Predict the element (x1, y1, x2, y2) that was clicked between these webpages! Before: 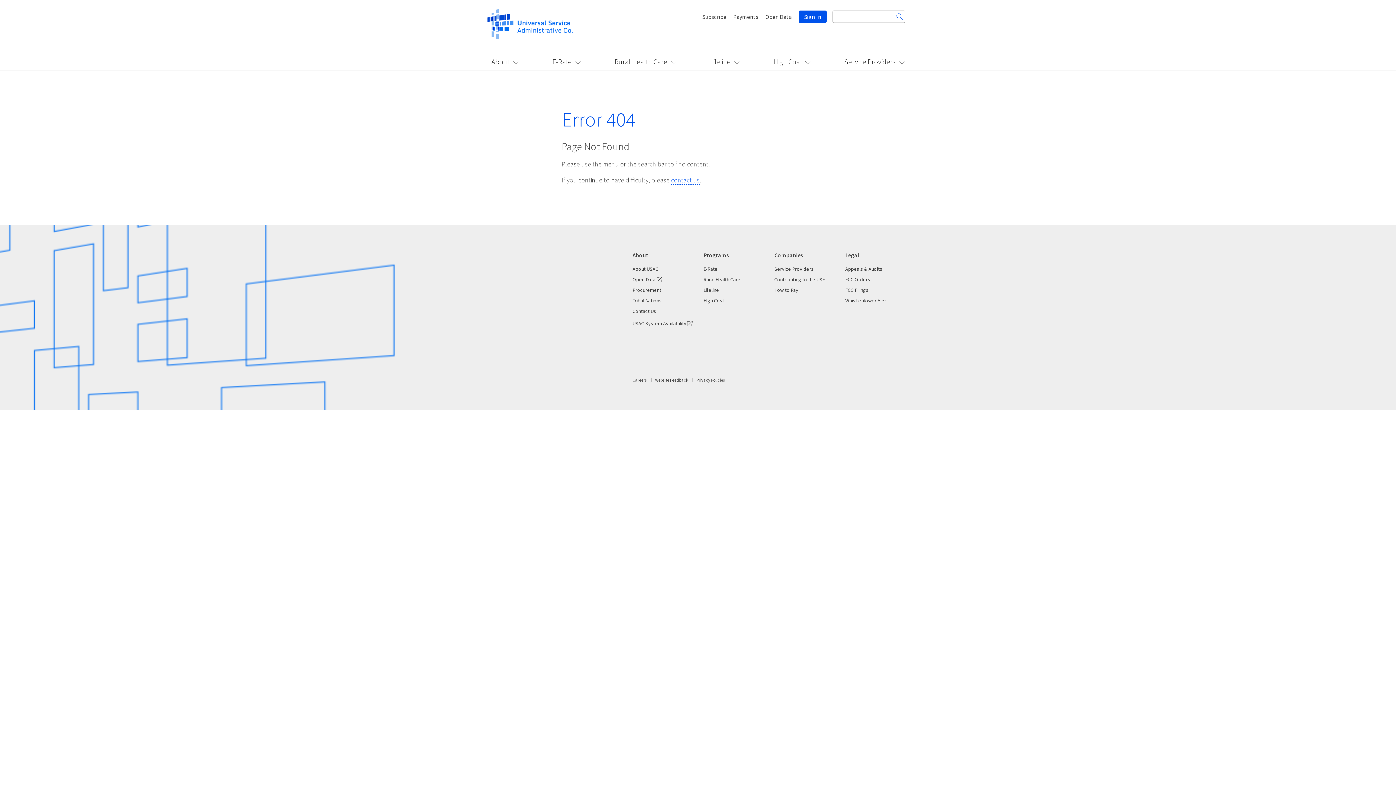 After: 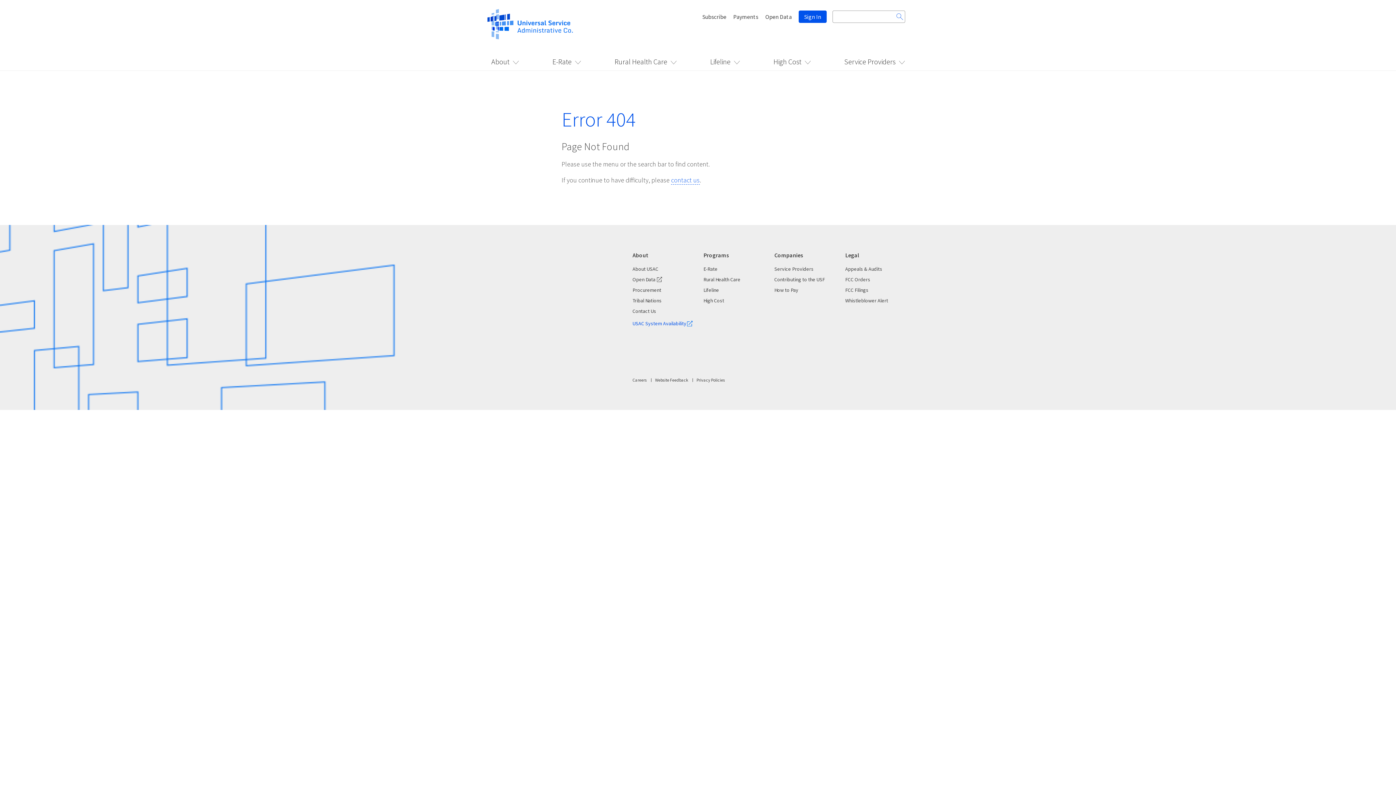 Action: label: This is the fotter menu  for USAC System Availability bbox: (632, 319, 686, 328)